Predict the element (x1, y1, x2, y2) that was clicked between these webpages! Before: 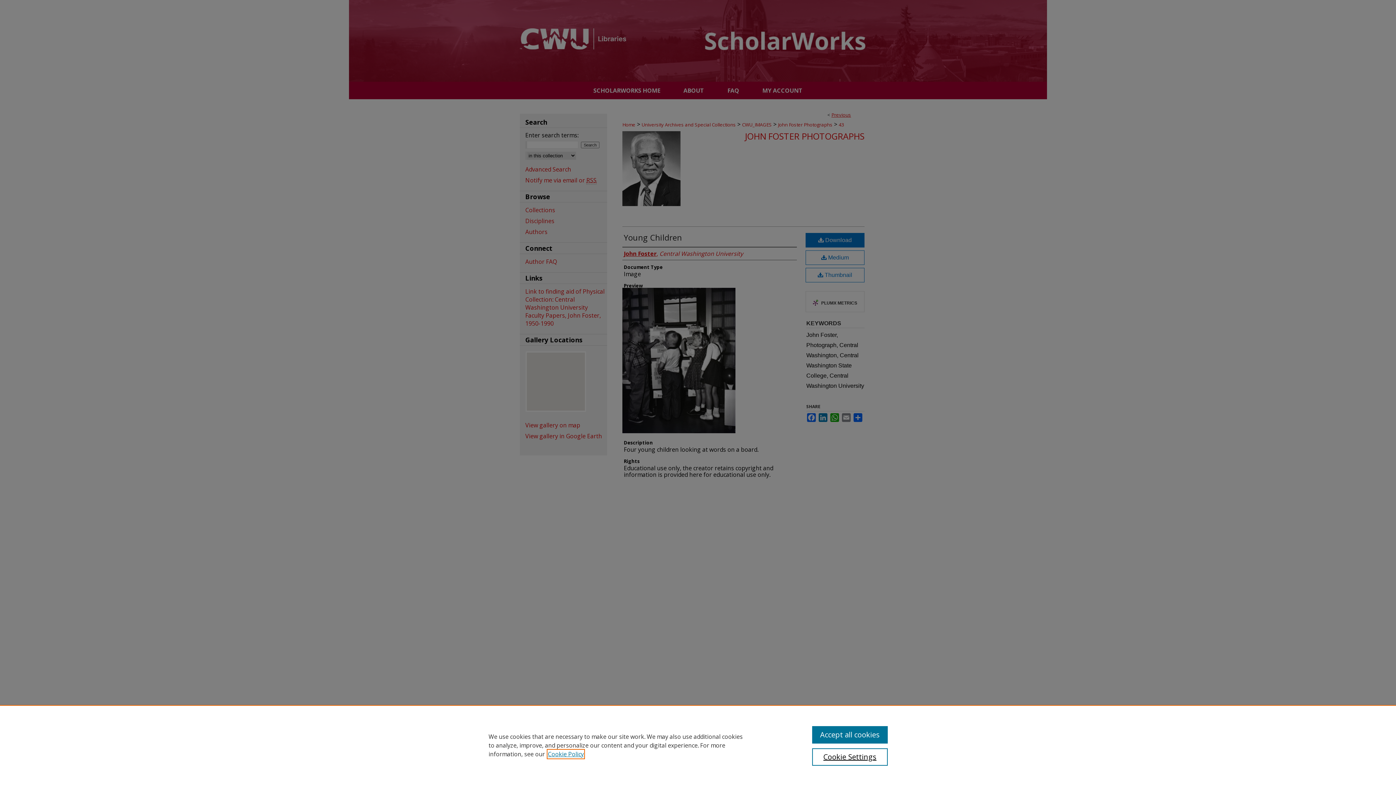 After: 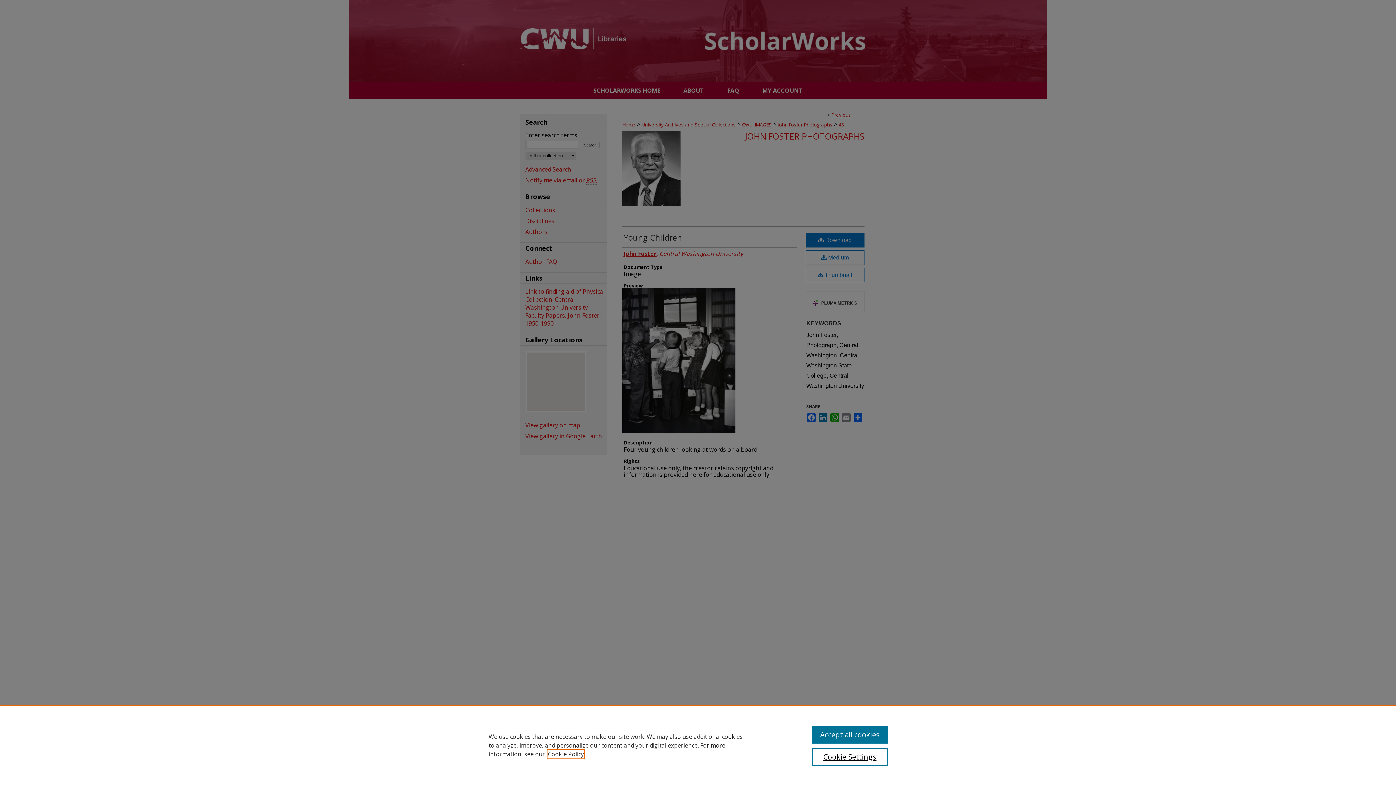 Action: bbox: (548, 750, 584, 758) label: , opens in a new tab